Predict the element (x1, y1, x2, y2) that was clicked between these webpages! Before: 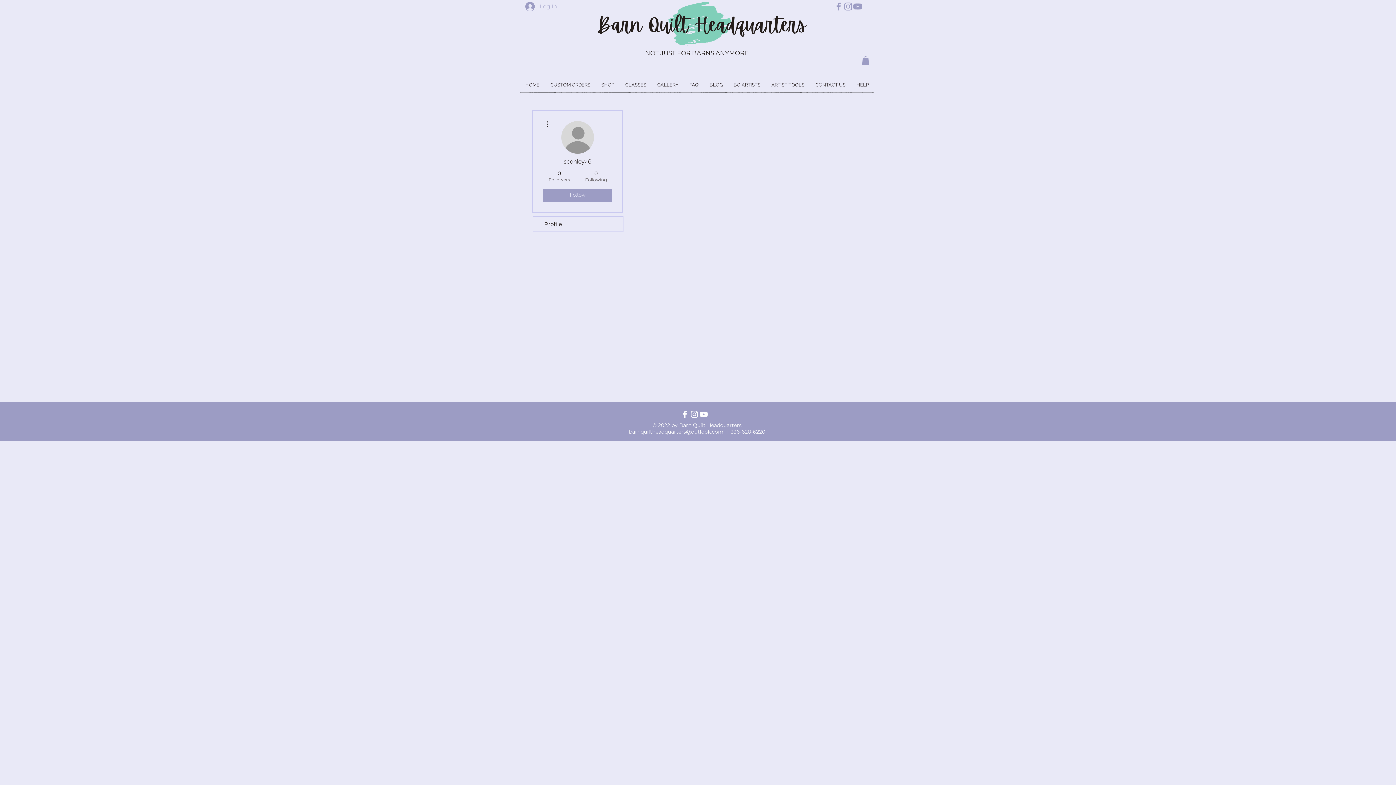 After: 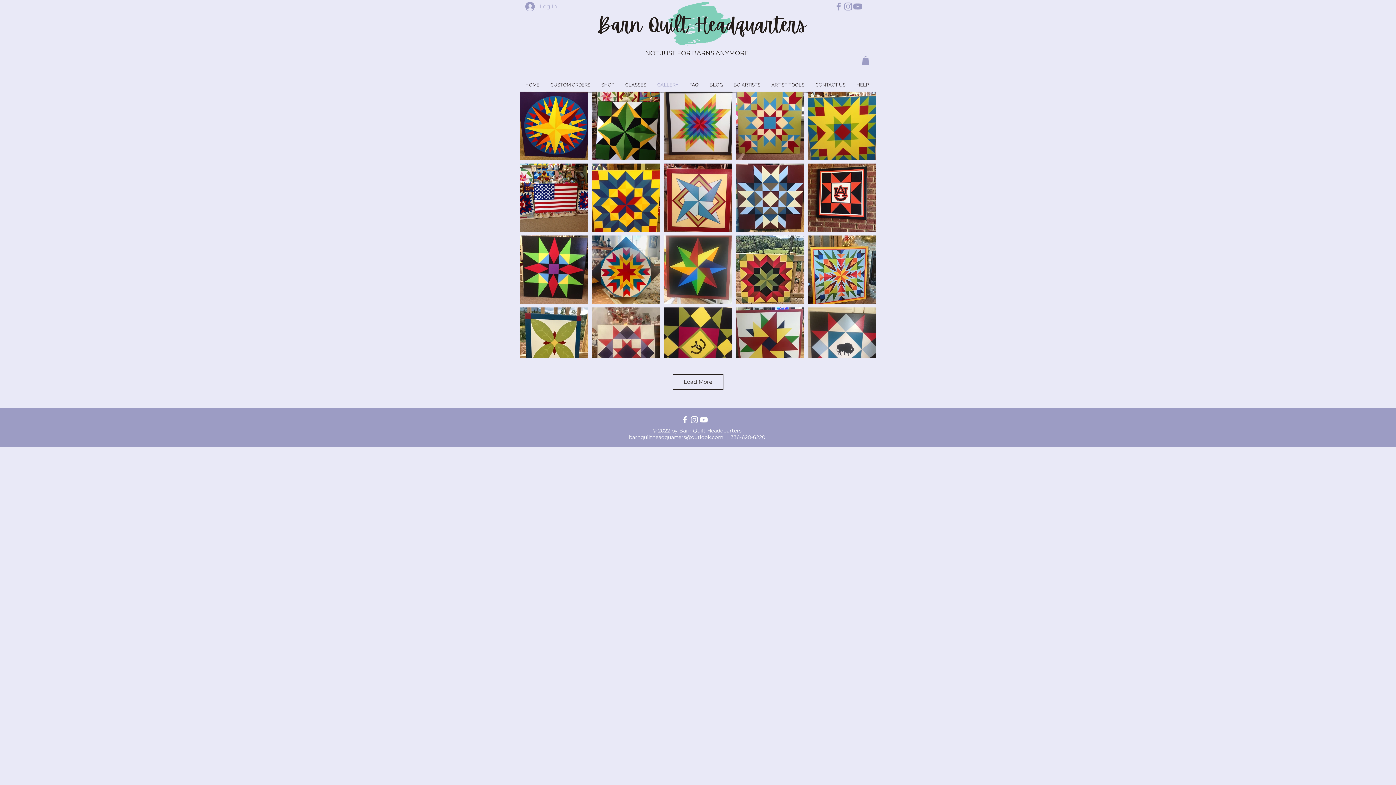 Action: label: GALLERY bbox: (652, 79, 684, 90)